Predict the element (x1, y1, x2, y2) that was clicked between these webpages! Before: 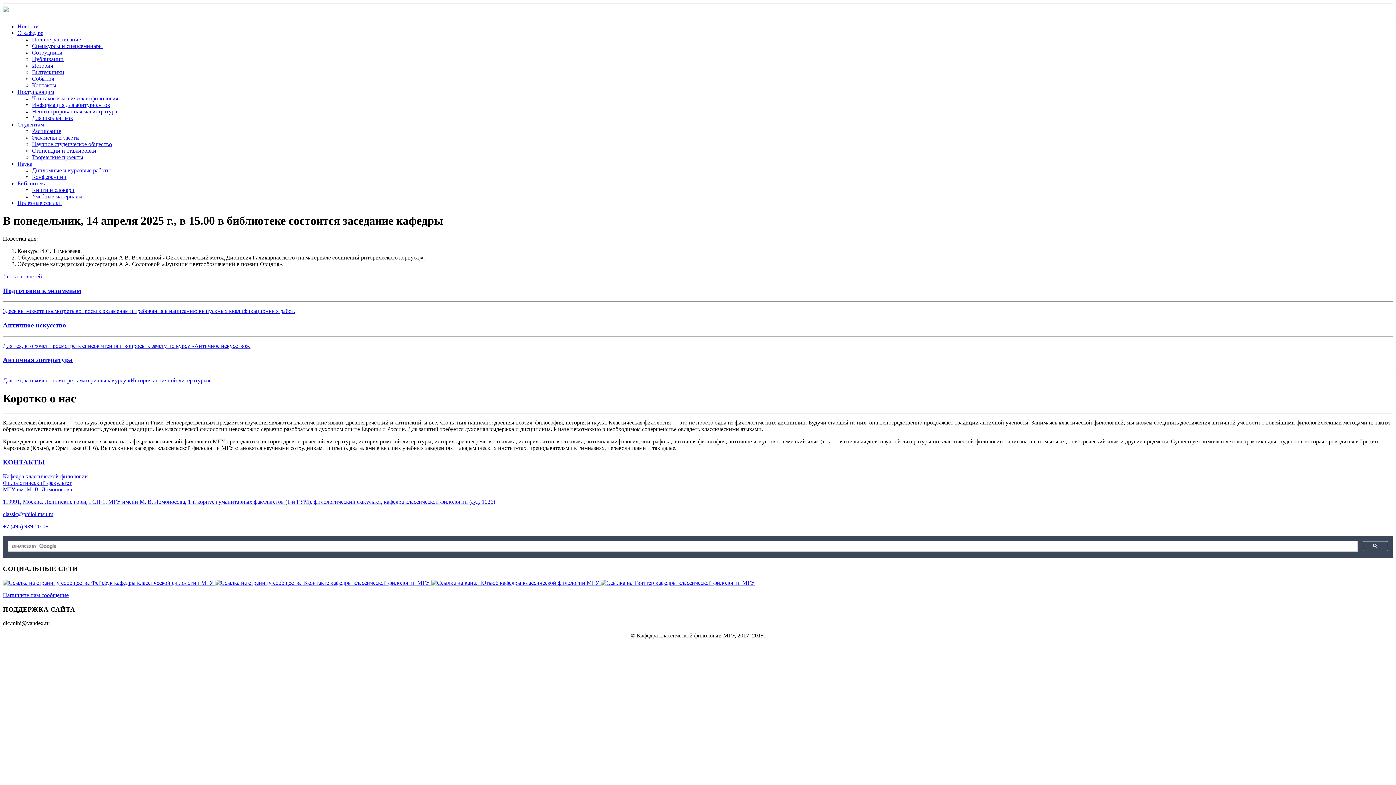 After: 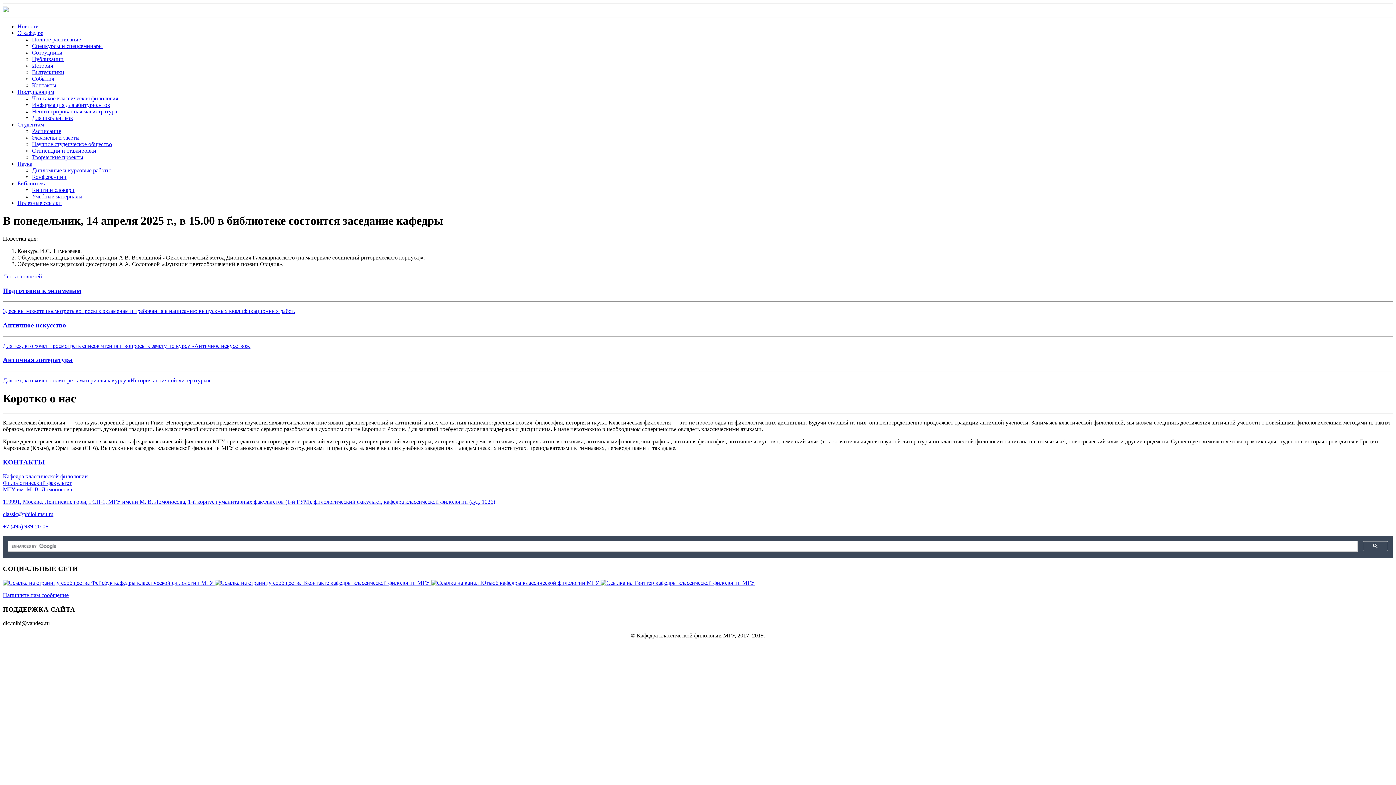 Action: bbox: (214, 579, 431, 586) label:  